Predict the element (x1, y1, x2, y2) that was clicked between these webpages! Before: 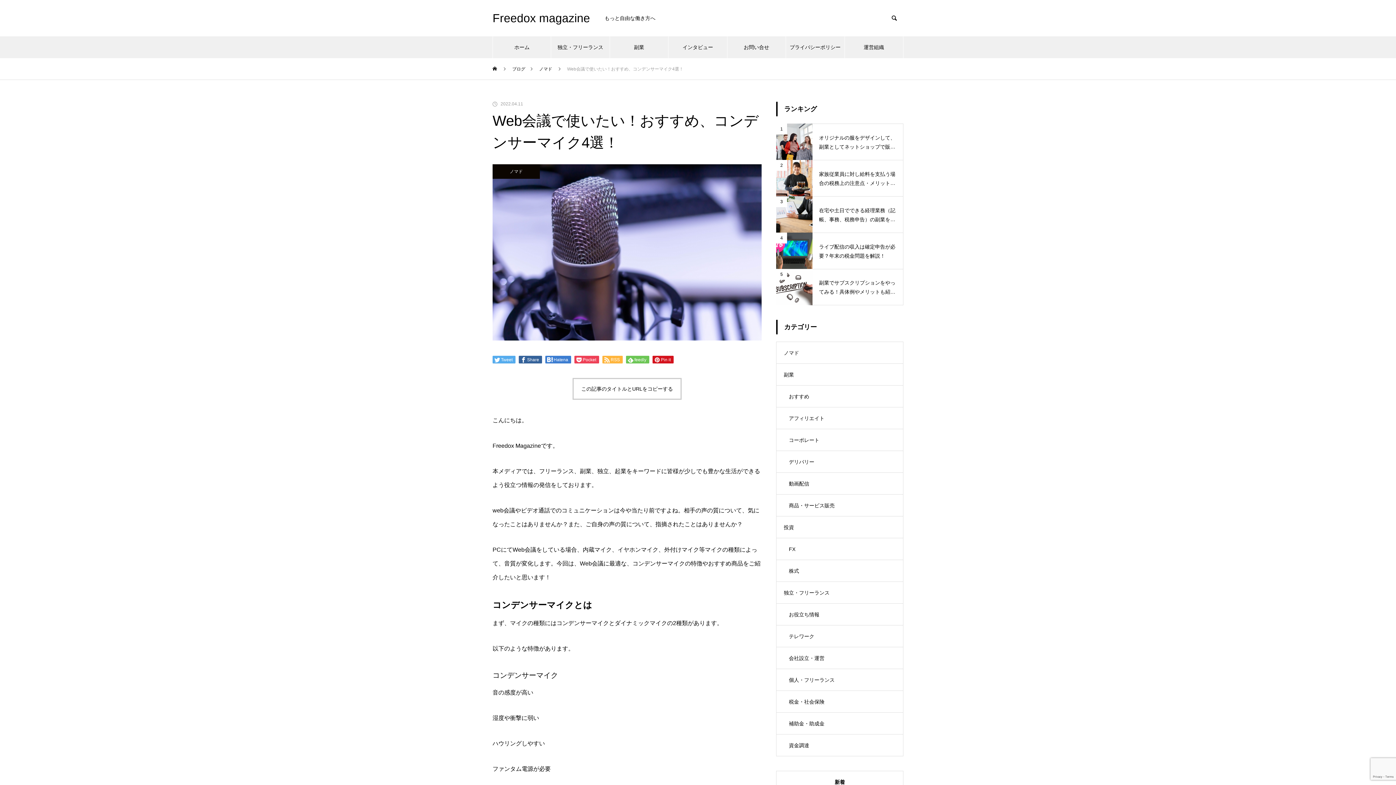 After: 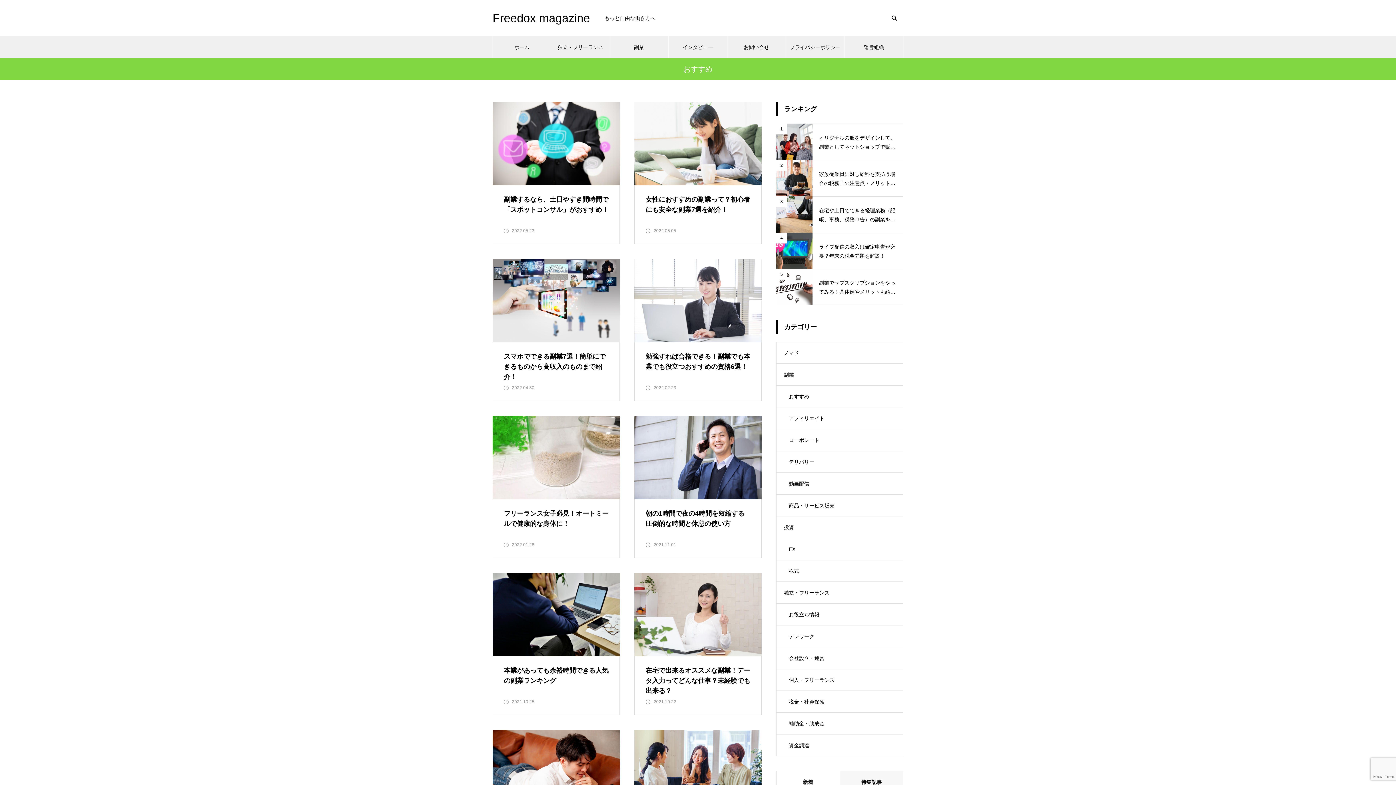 Action: label: おすすめ bbox: (776, 385, 903, 407)